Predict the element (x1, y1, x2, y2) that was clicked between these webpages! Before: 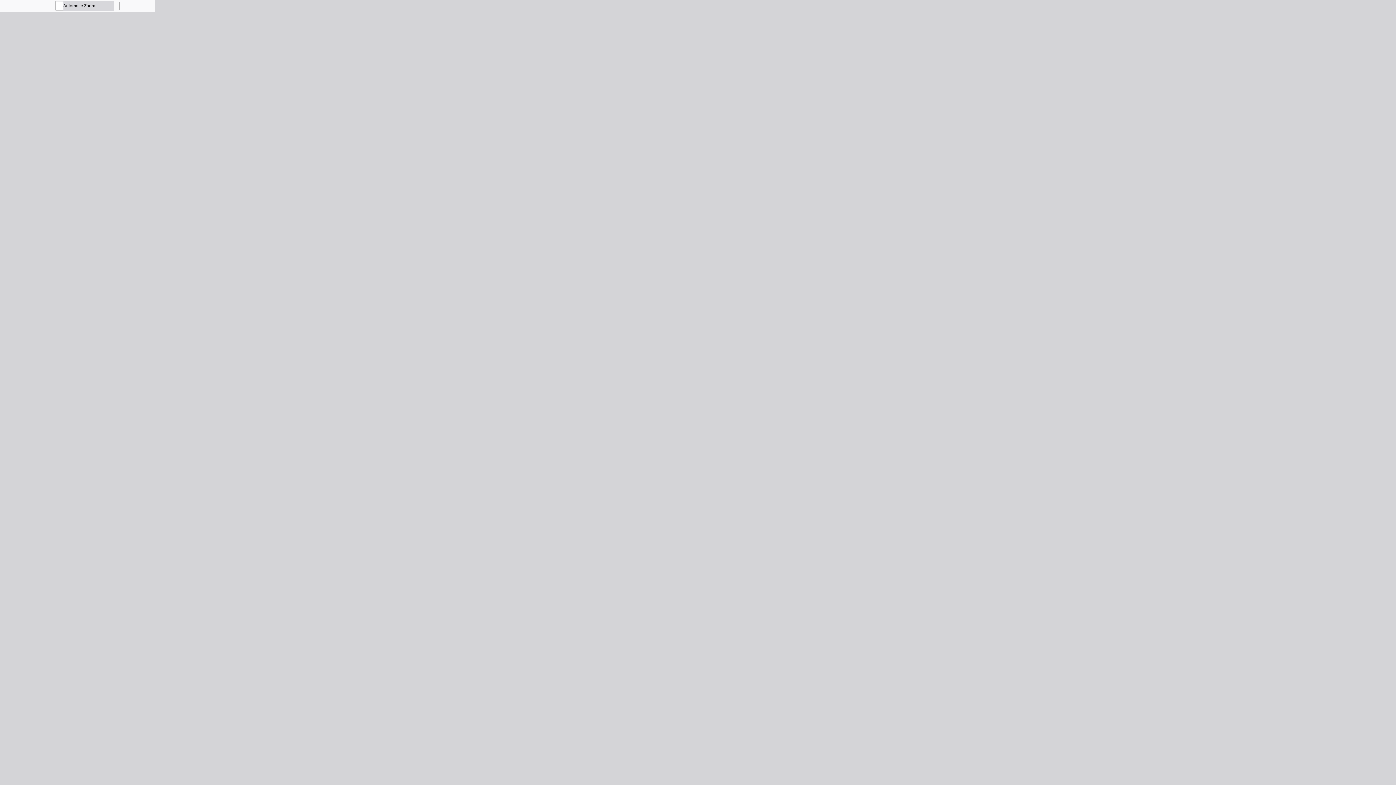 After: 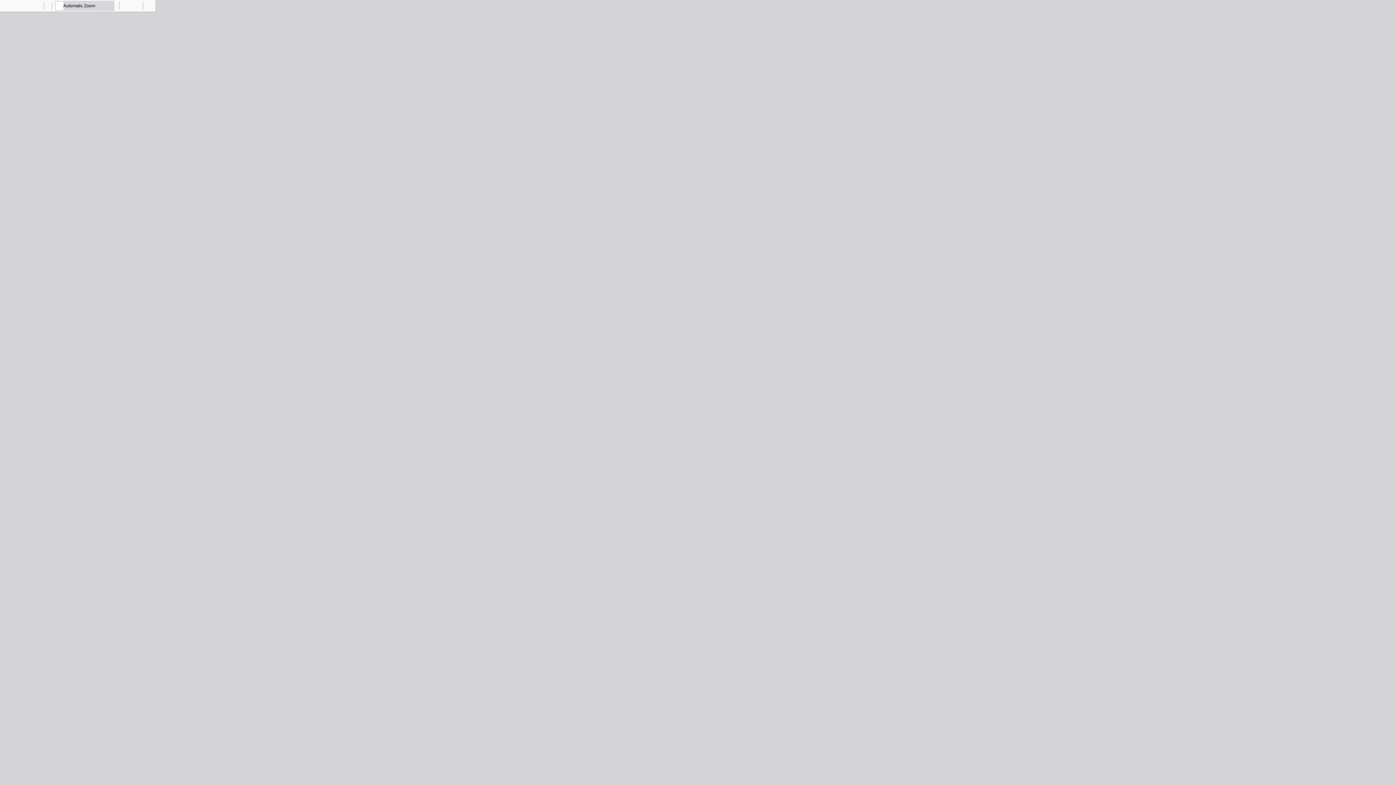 Action: label: Print bbox: (120, 0, 130, 10)